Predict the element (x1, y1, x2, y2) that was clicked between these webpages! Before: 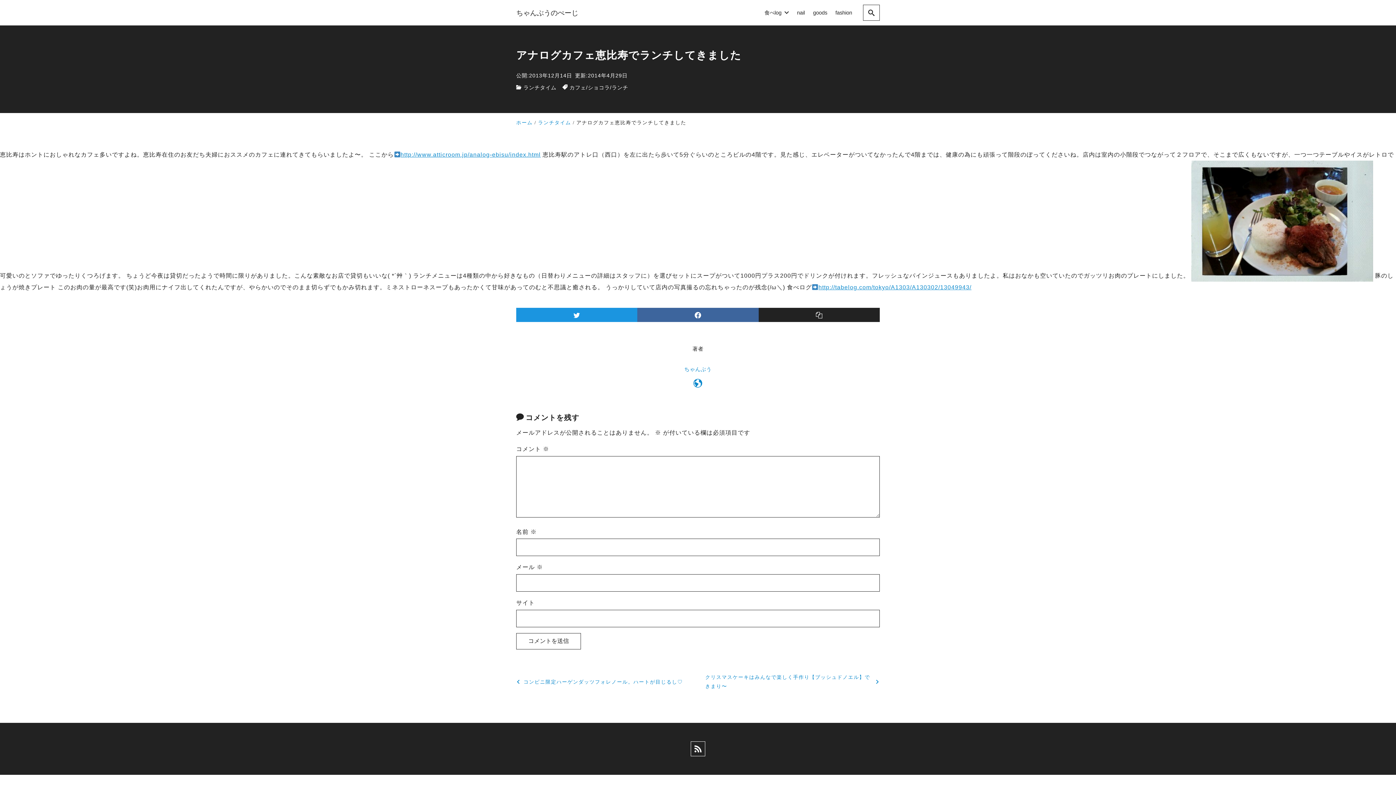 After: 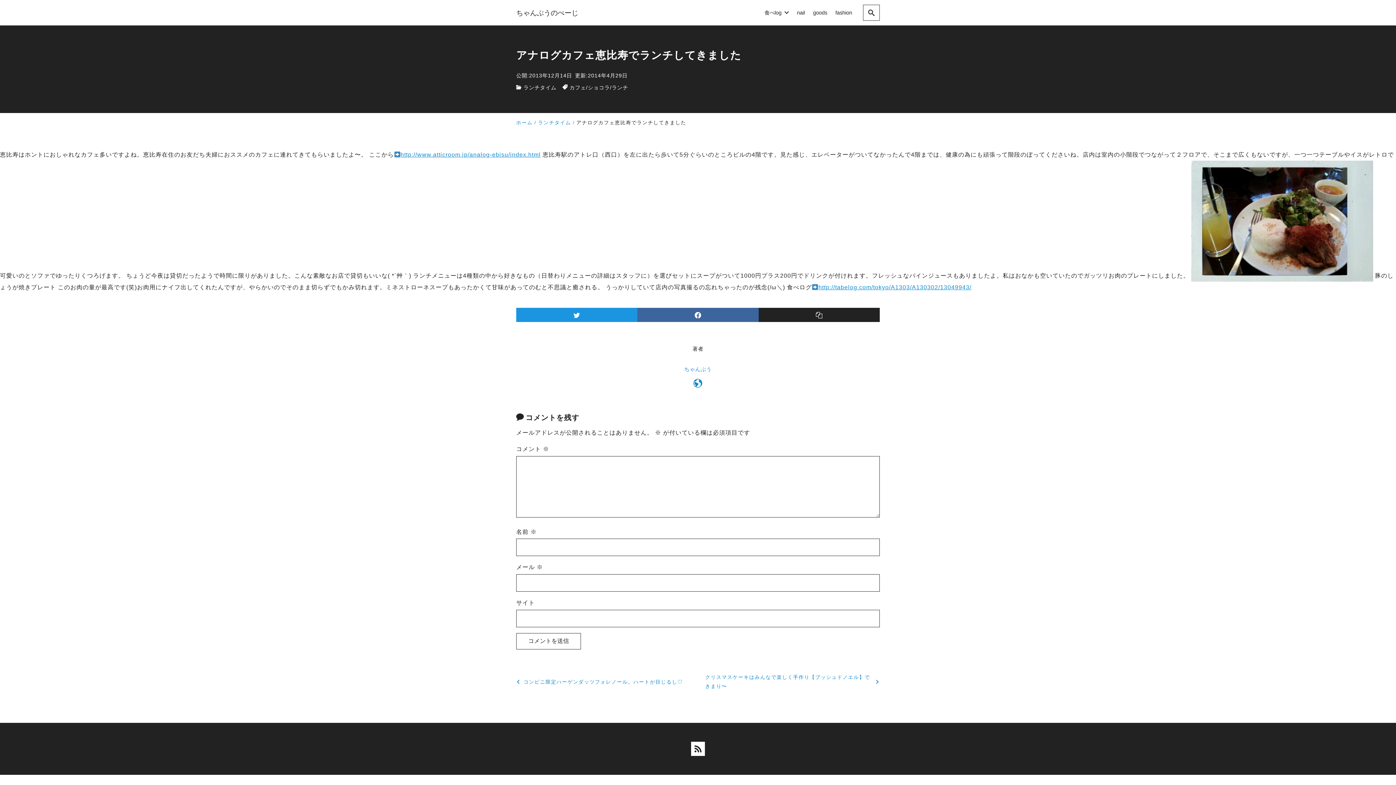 Action: bbox: (690, 741, 705, 756)